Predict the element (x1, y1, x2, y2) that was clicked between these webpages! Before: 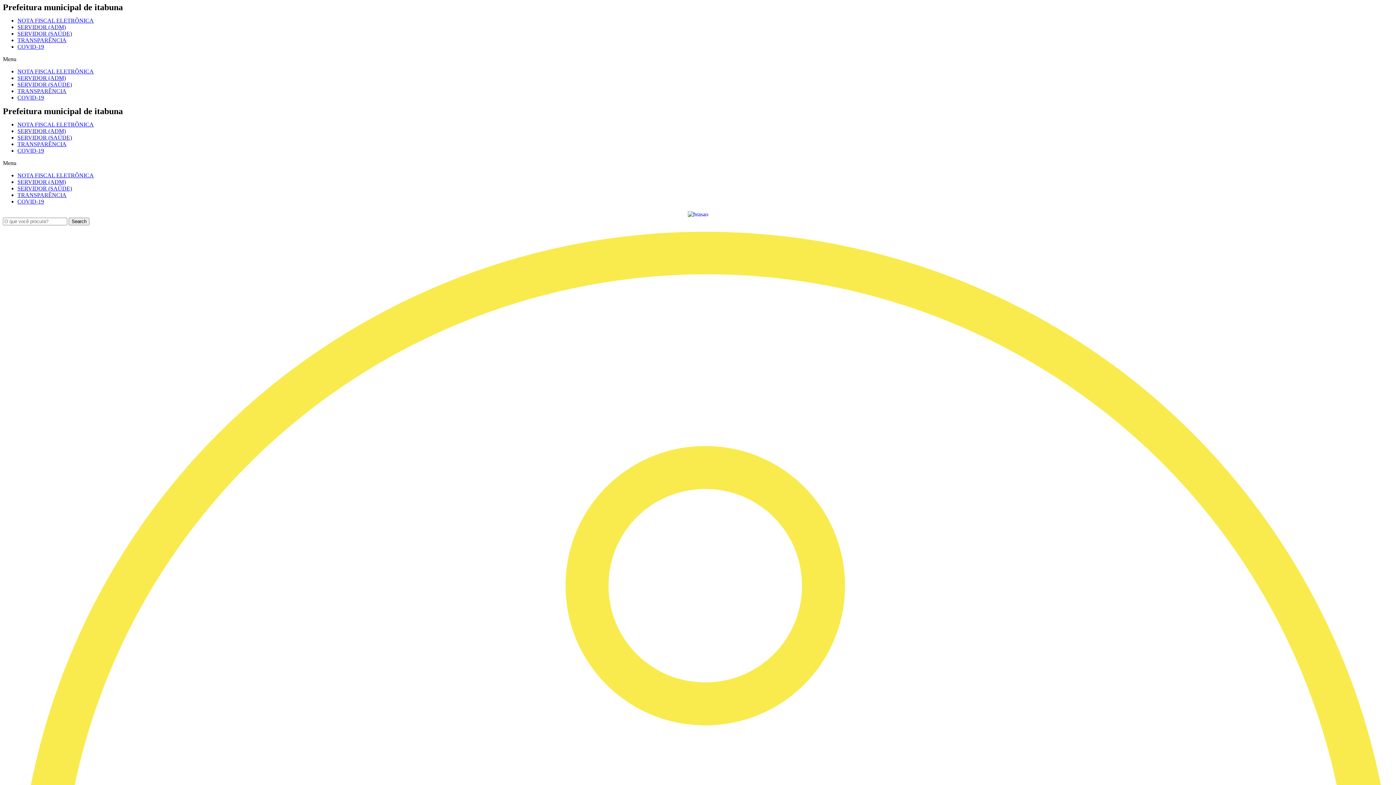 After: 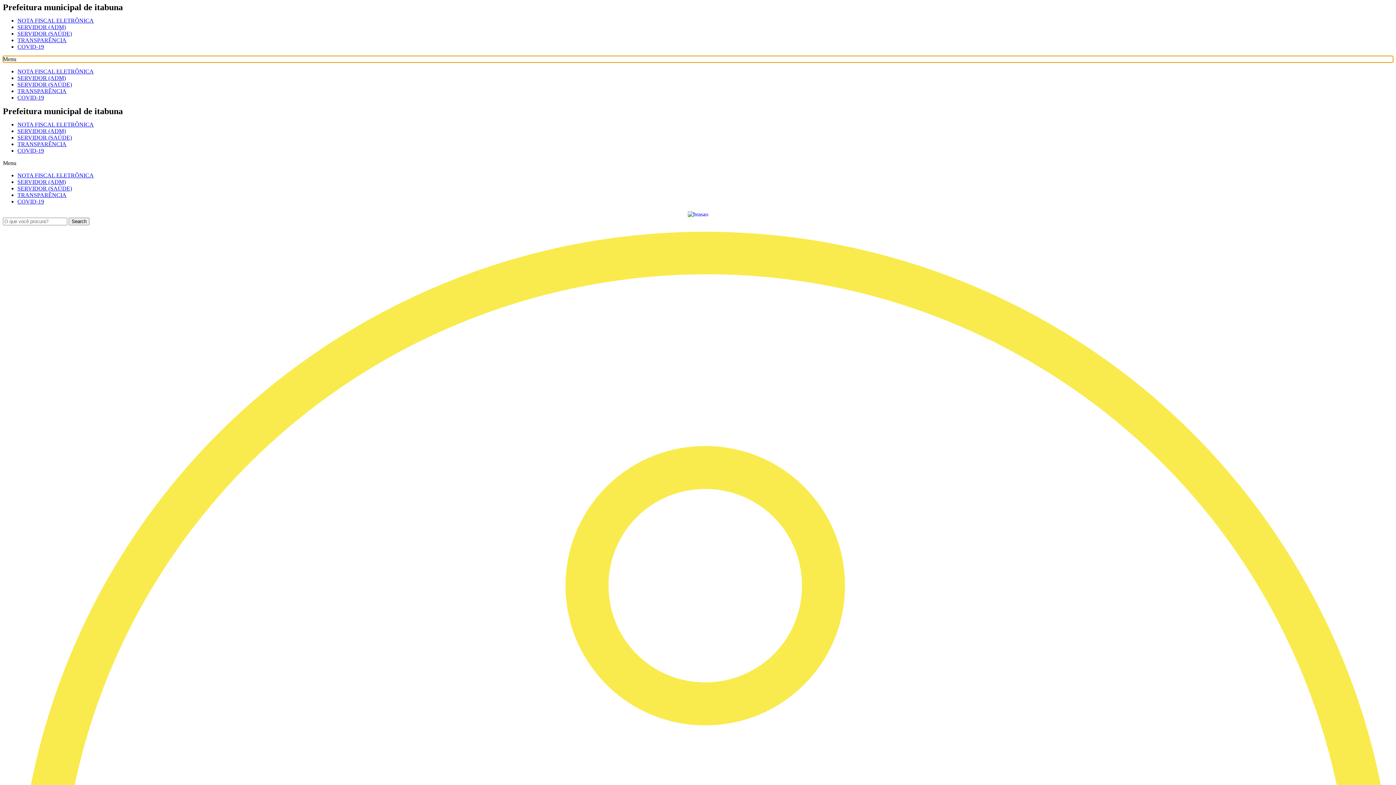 Action: bbox: (2, 56, 1393, 62) label: Menu Toggle